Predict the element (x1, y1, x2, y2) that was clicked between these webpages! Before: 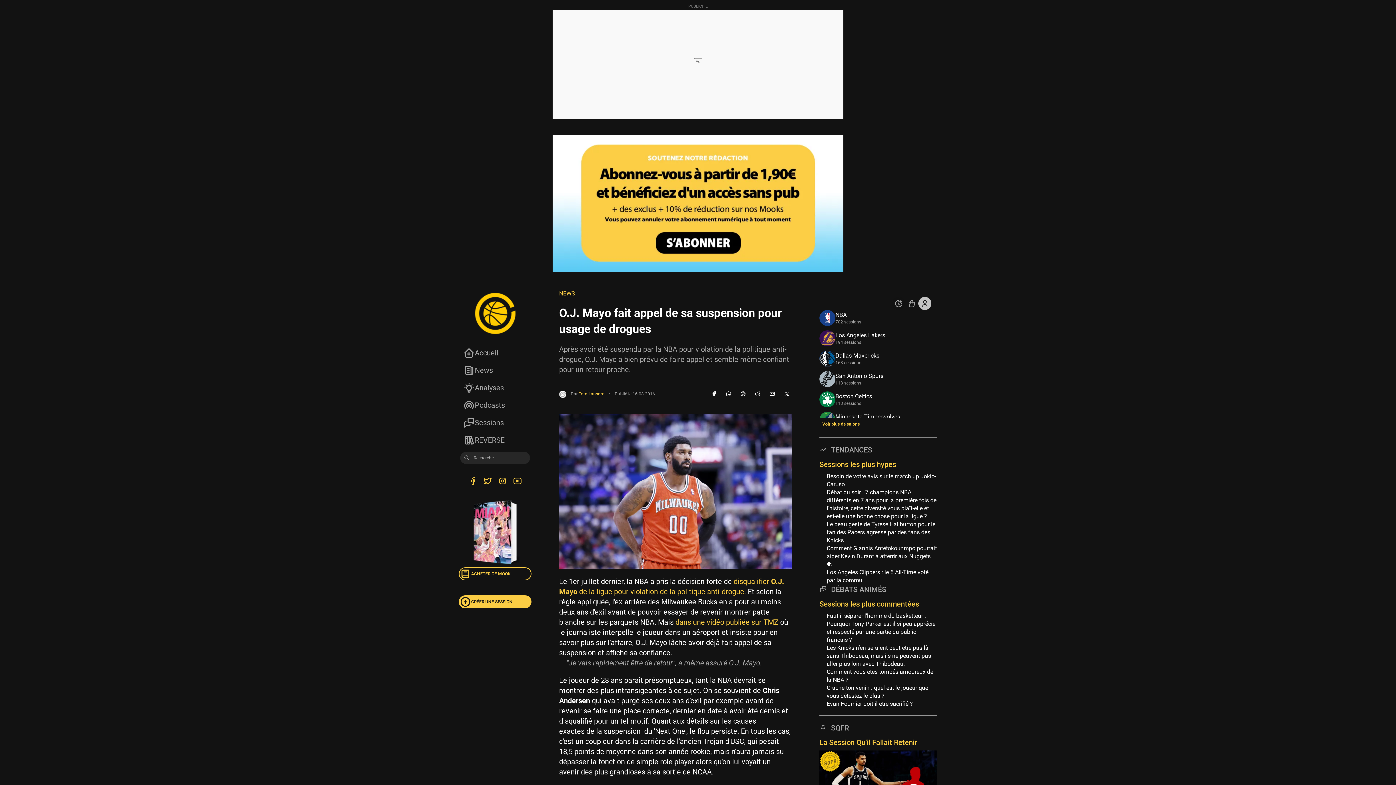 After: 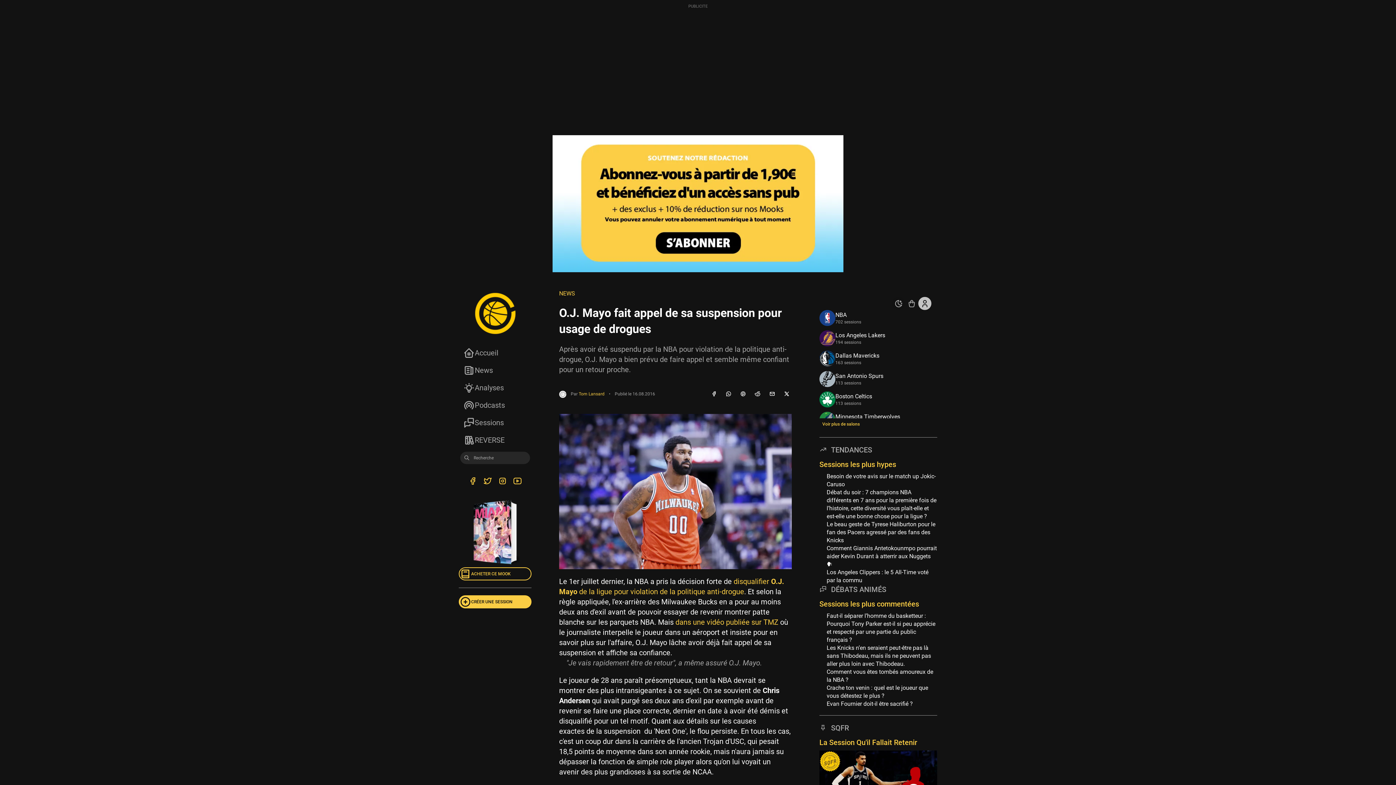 Action: bbox: (482, 476, 493, 488)